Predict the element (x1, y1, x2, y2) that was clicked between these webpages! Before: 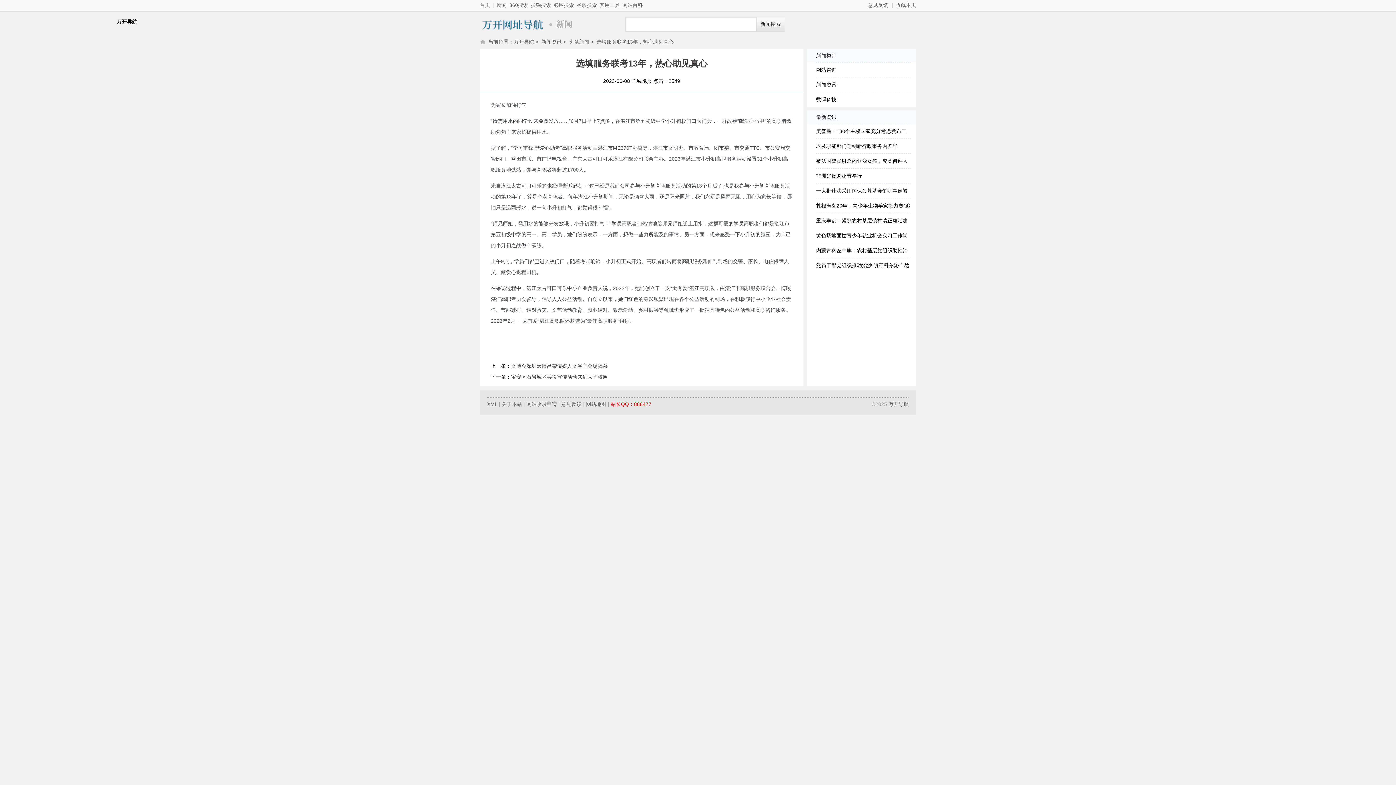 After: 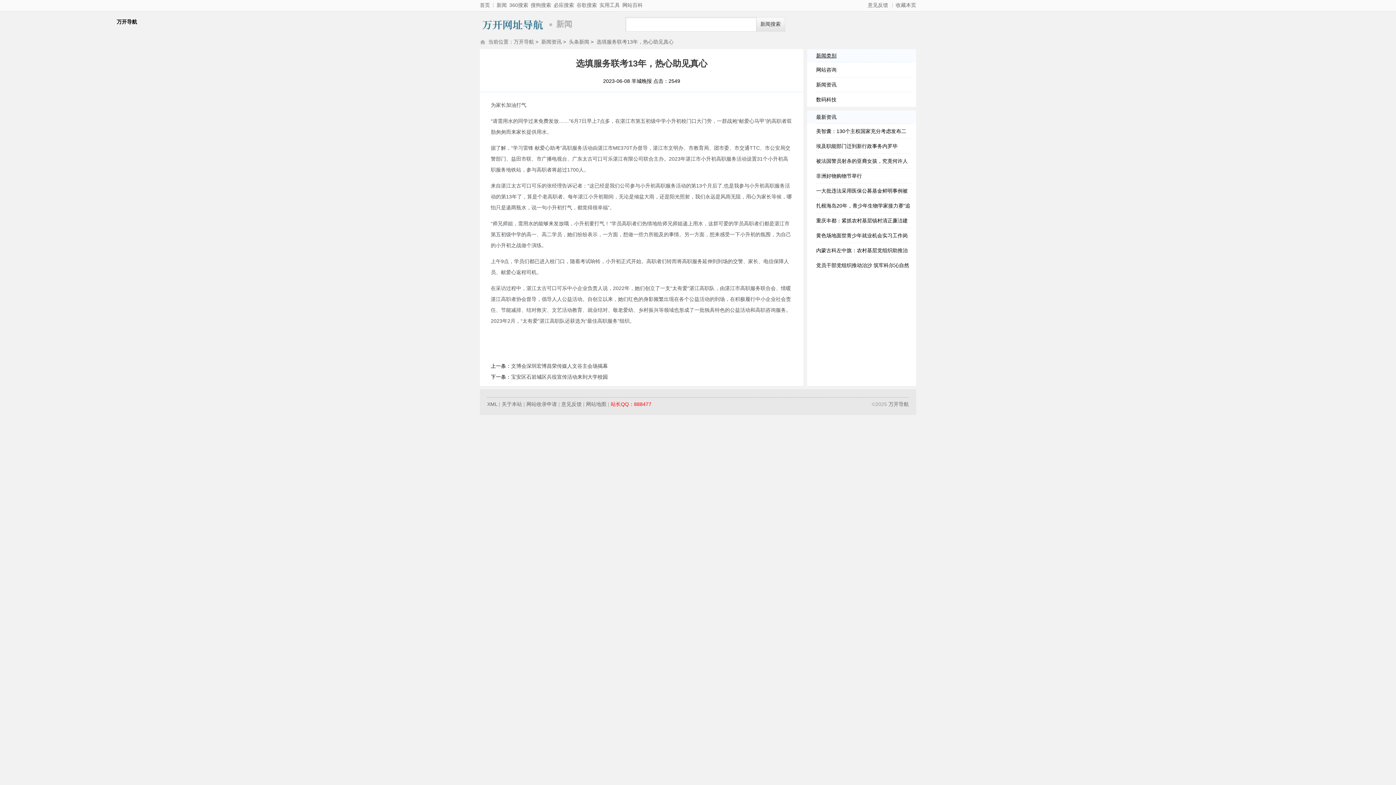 Action: label: 新闻类别 bbox: (816, 52, 836, 58)